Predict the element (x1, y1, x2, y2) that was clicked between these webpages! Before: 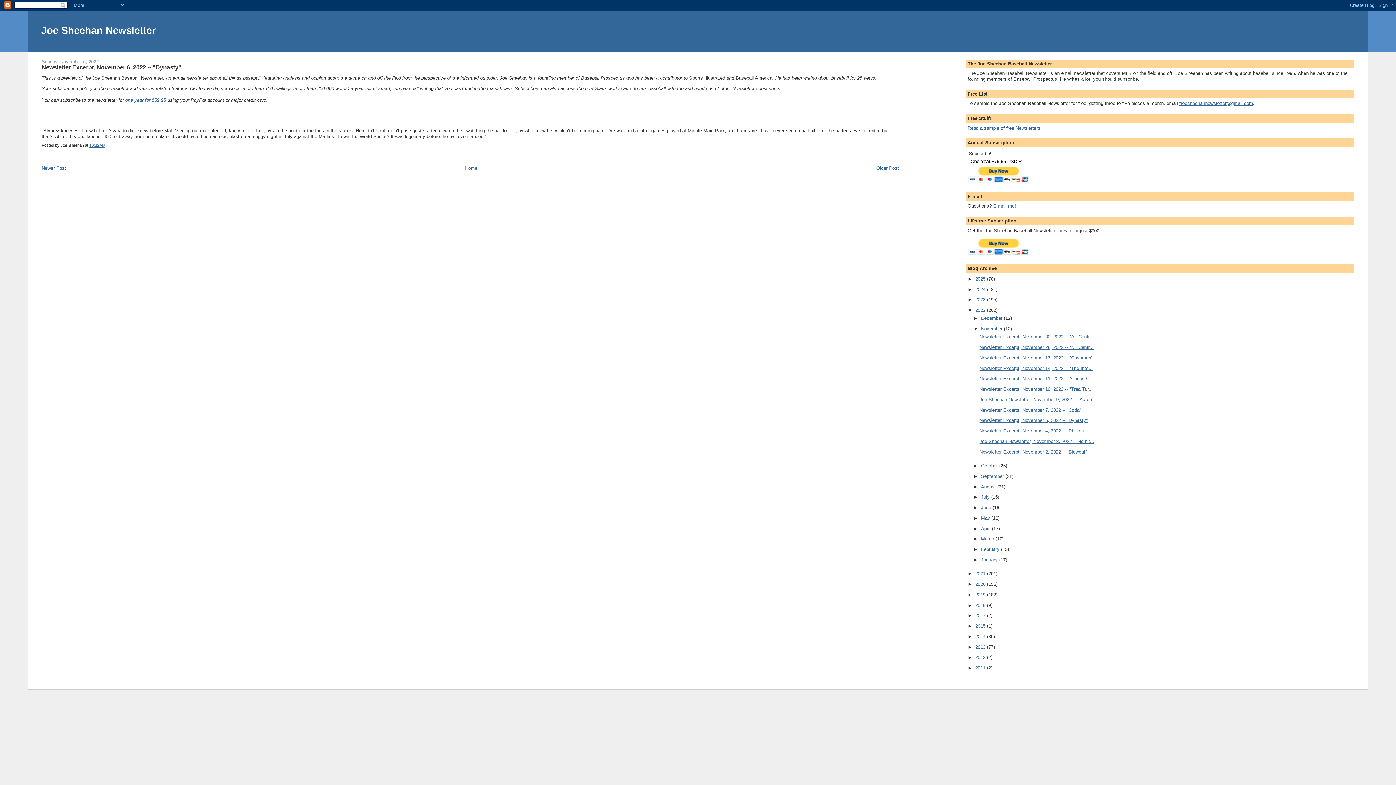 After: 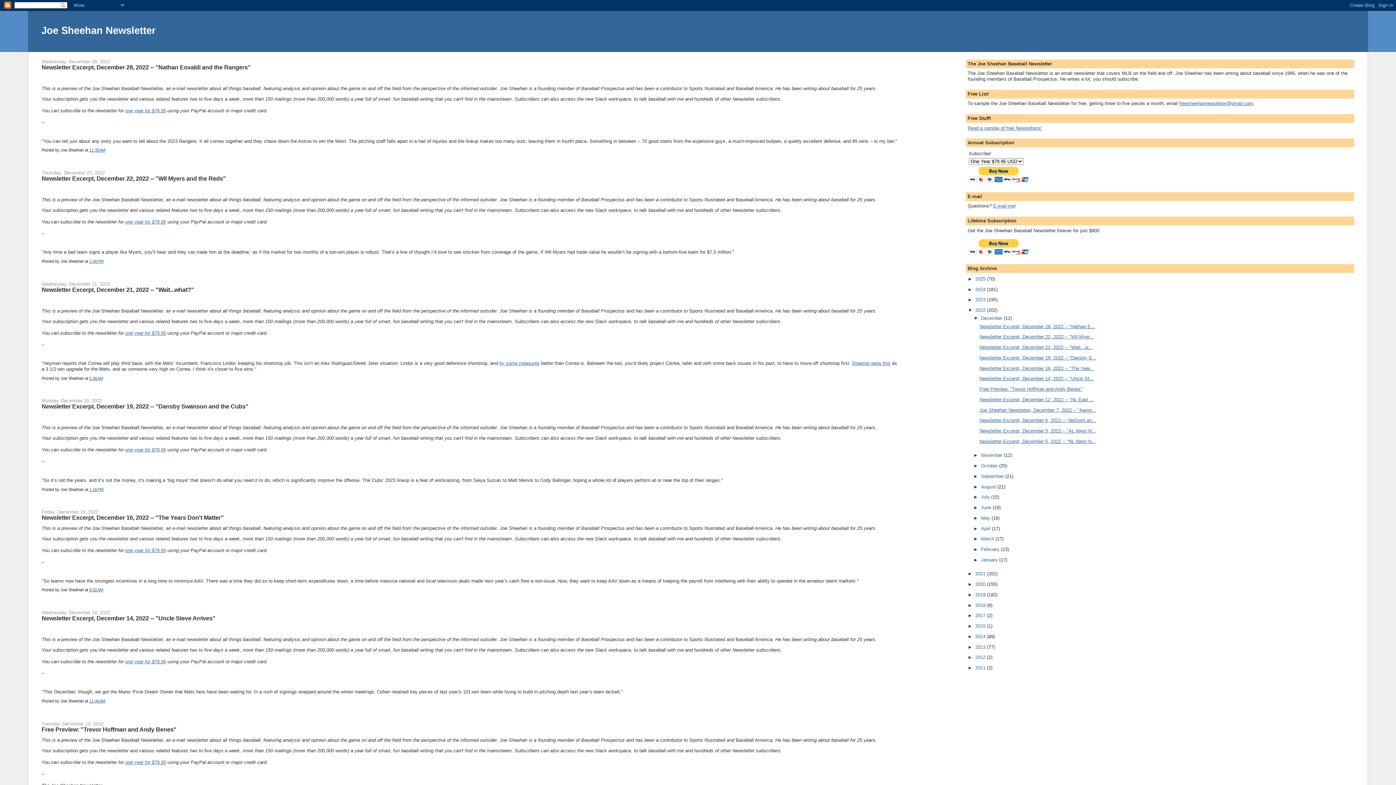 Action: bbox: (975, 307, 987, 313) label: 2022 